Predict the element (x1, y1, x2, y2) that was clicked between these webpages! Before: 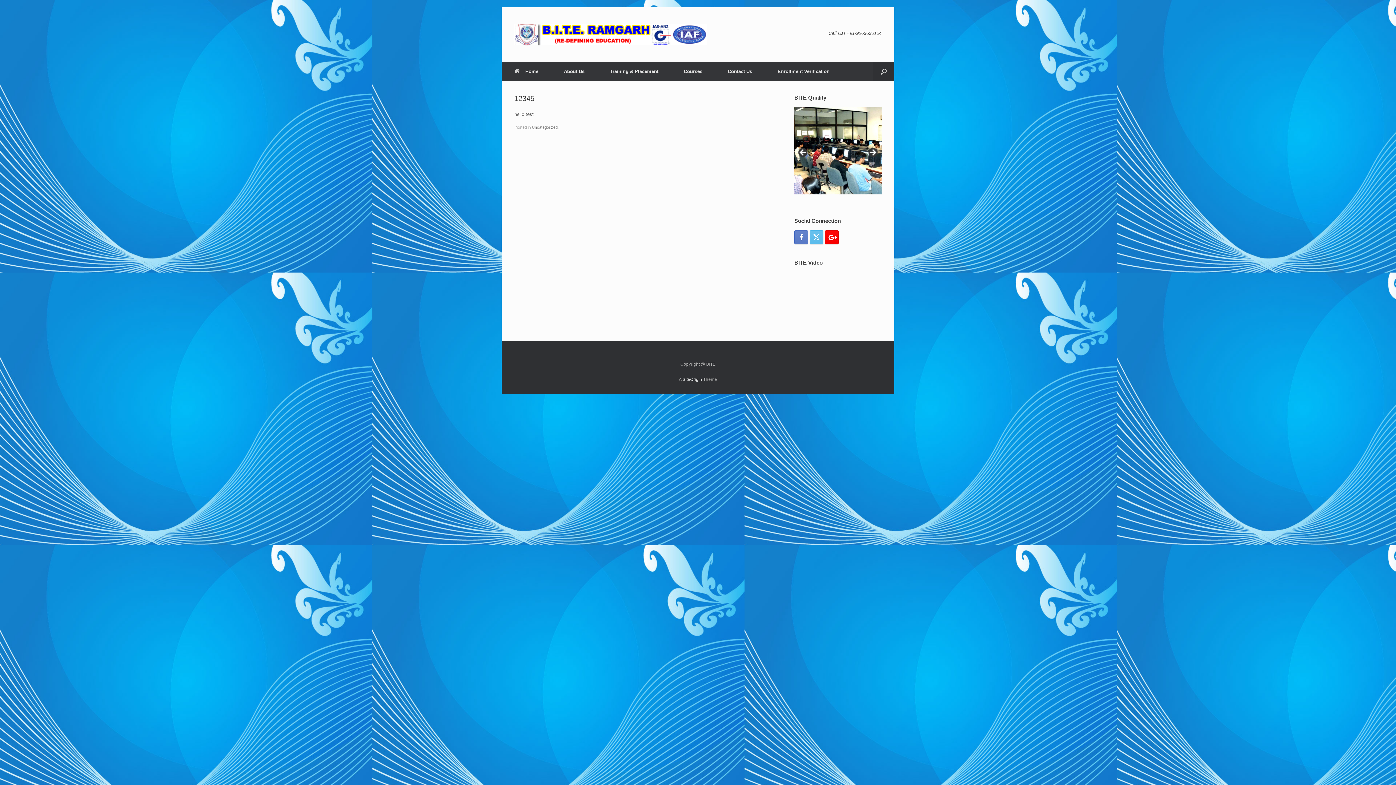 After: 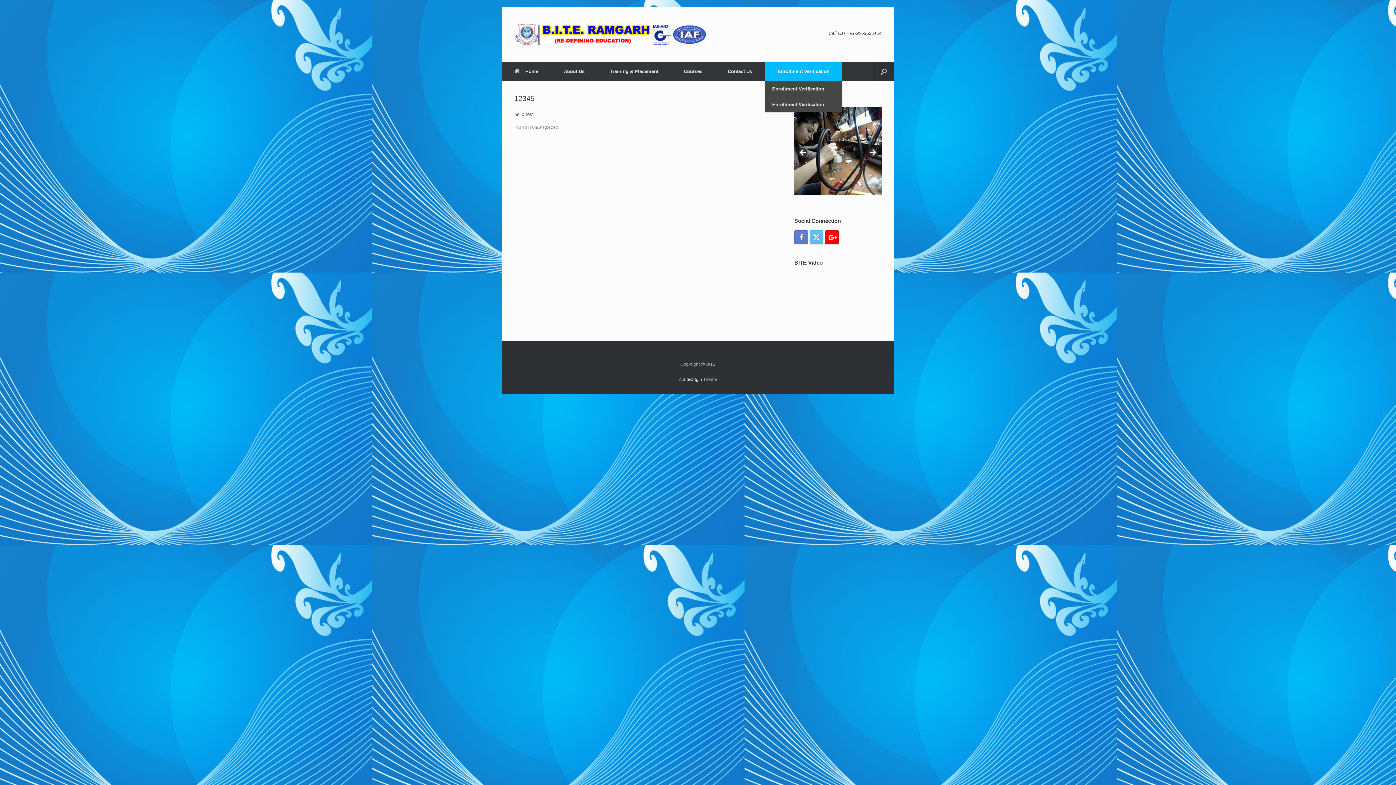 Action: bbox: (765, 61, 842, 81) label: Enrollment Verification